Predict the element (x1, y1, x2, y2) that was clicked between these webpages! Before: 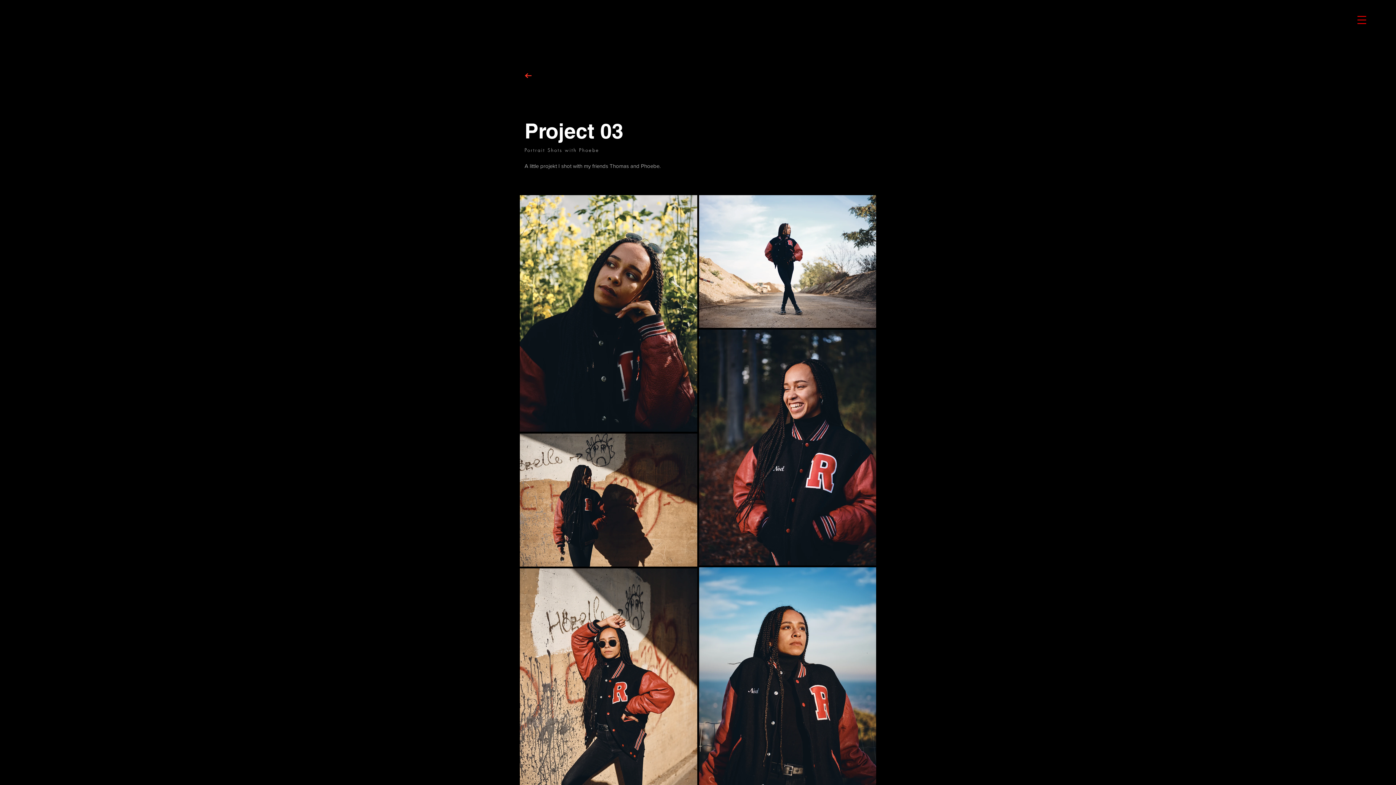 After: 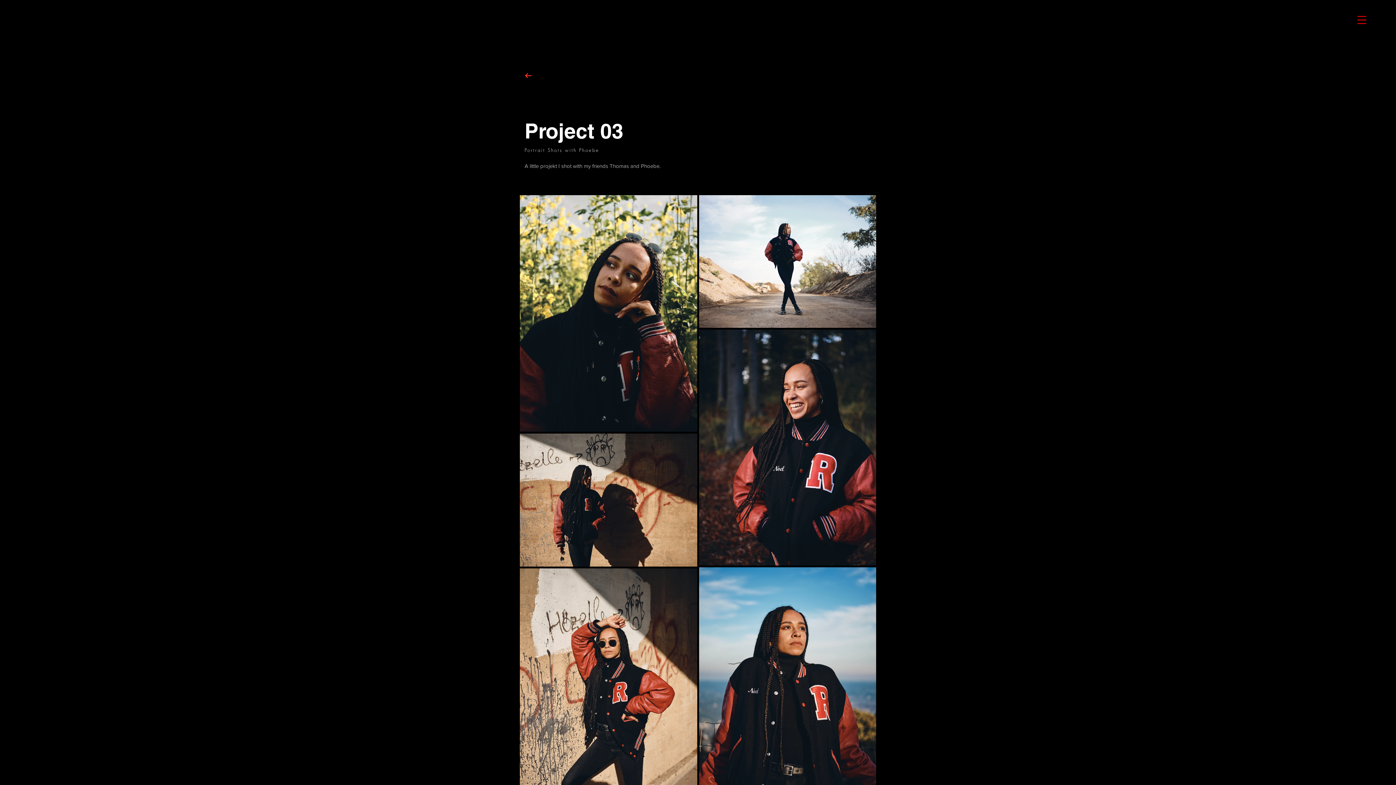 Action: bbox: (1357, 16, 1366, 24)